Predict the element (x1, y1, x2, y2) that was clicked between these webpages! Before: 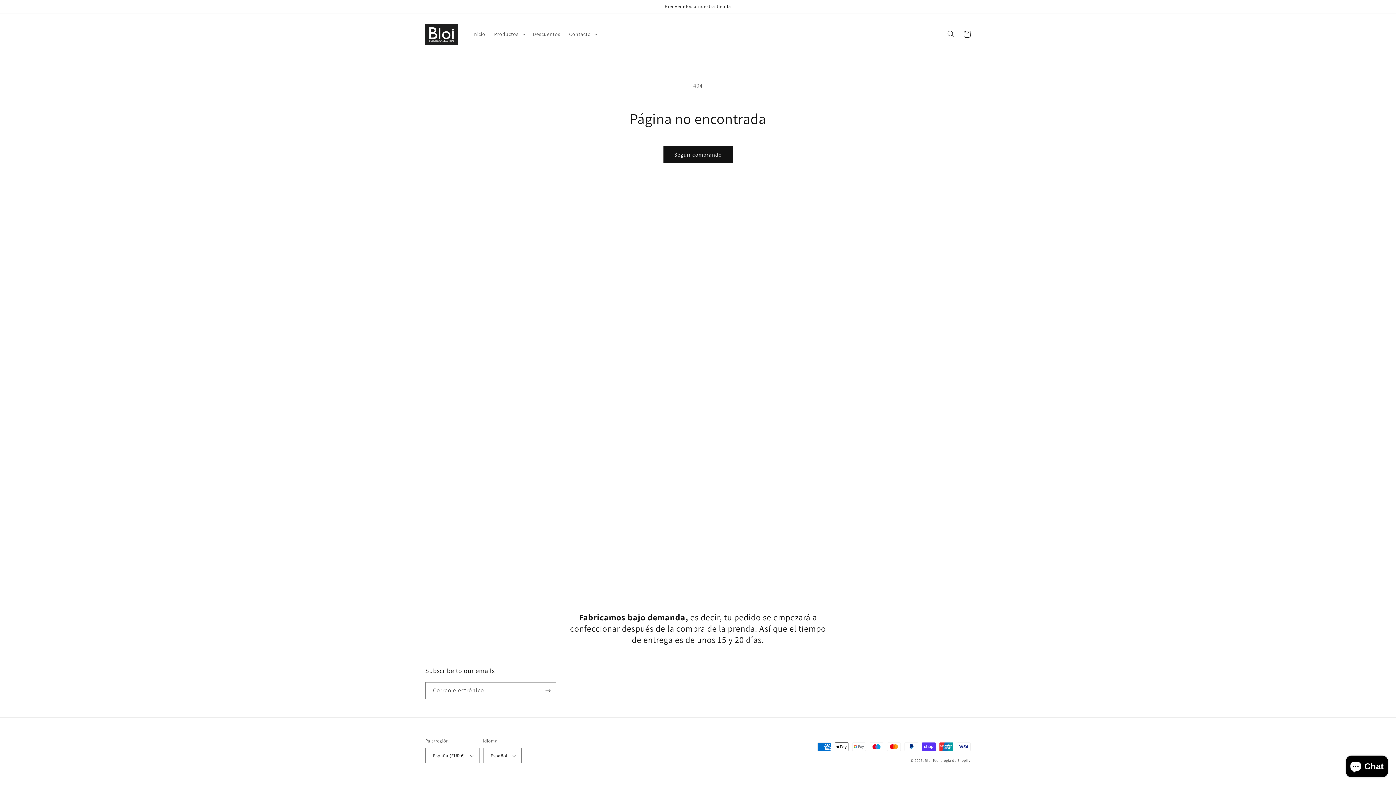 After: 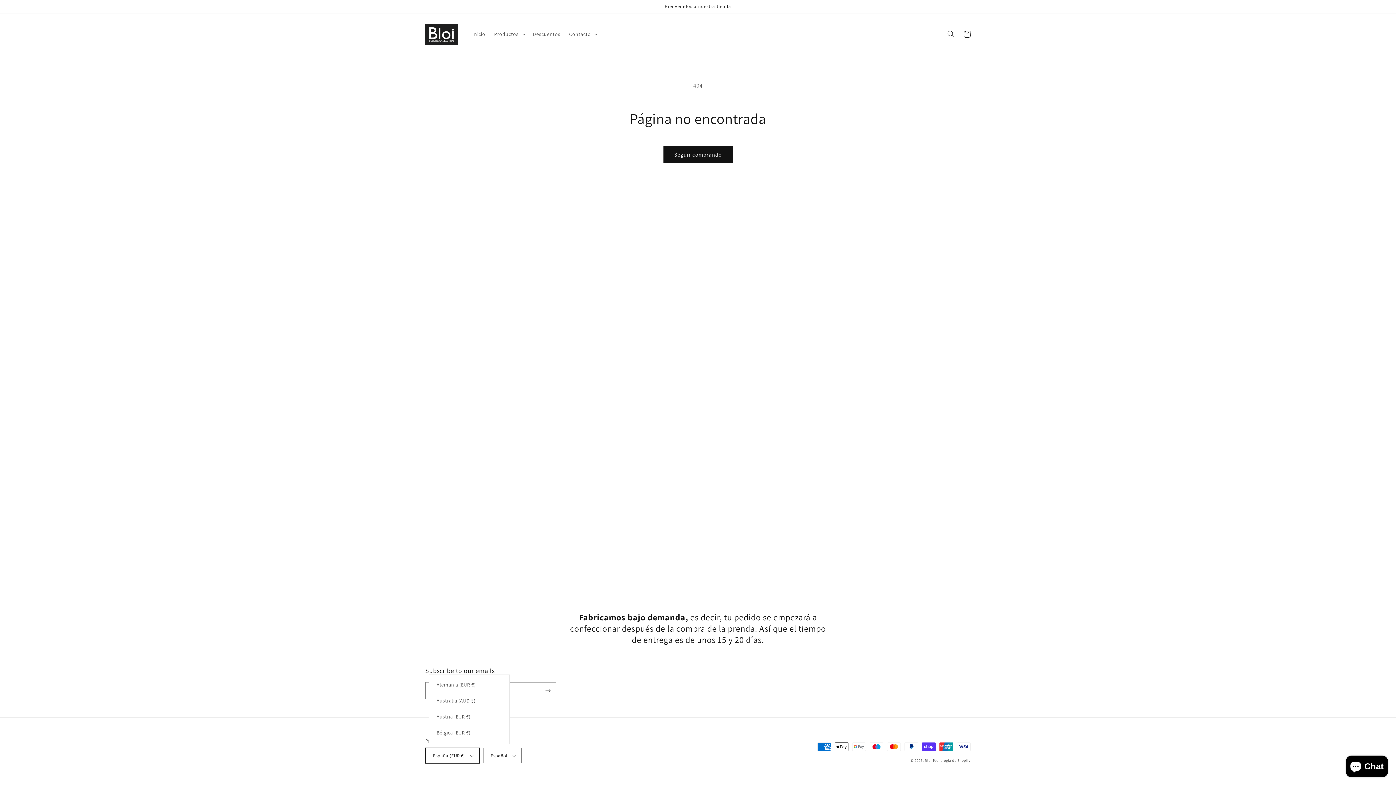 Action: label: España (EUR €) bbox: (425, 748, 479, 763)